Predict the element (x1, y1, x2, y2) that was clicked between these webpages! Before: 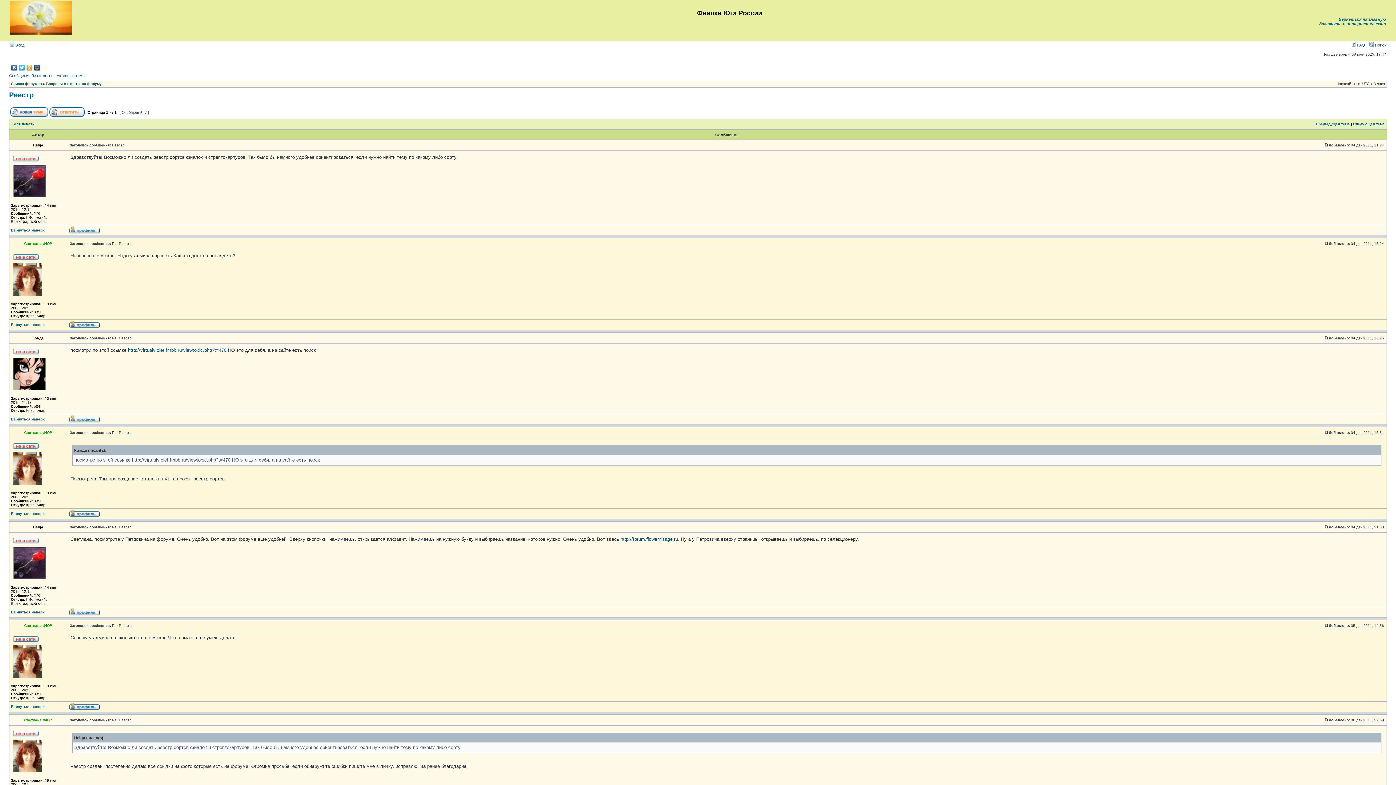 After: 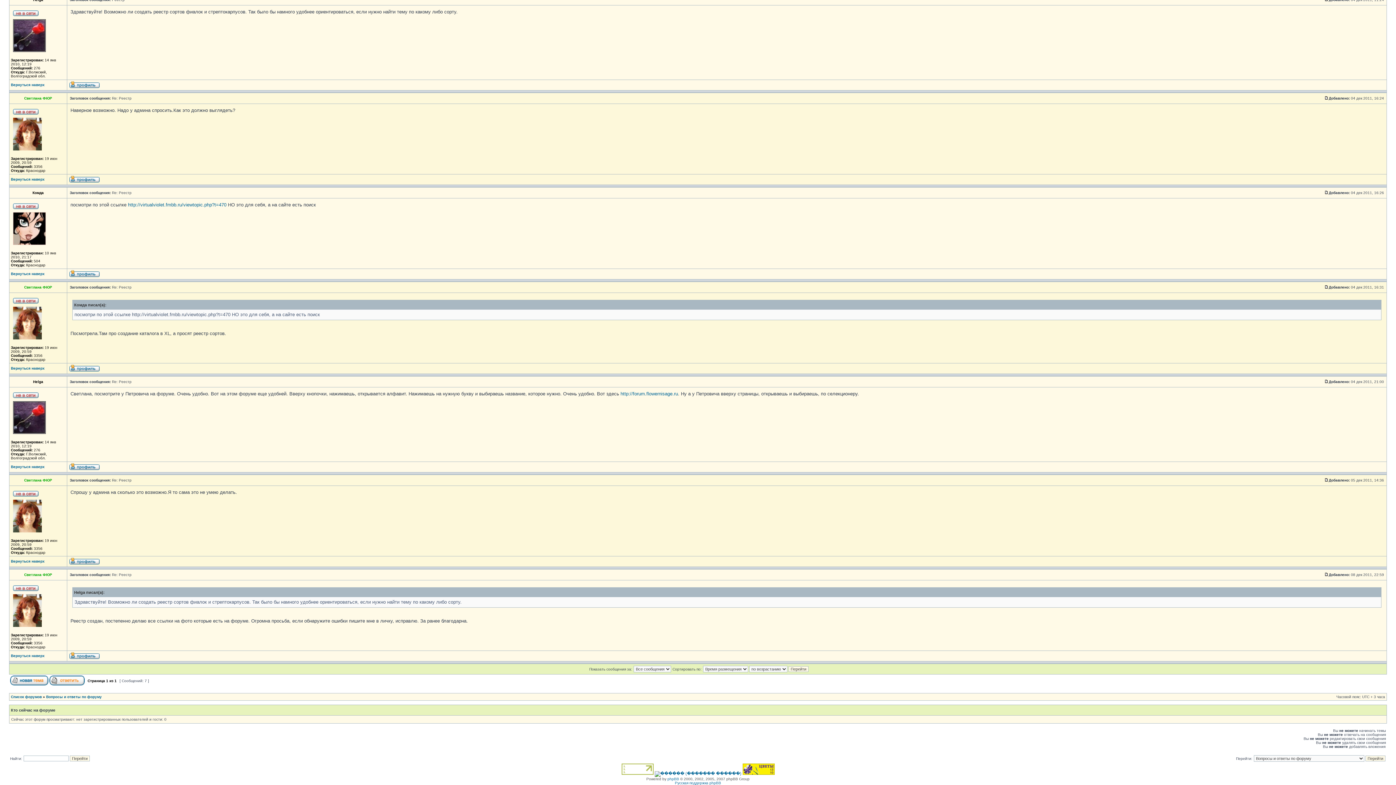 Action: bbox: (1324, 241, 1329, 245)